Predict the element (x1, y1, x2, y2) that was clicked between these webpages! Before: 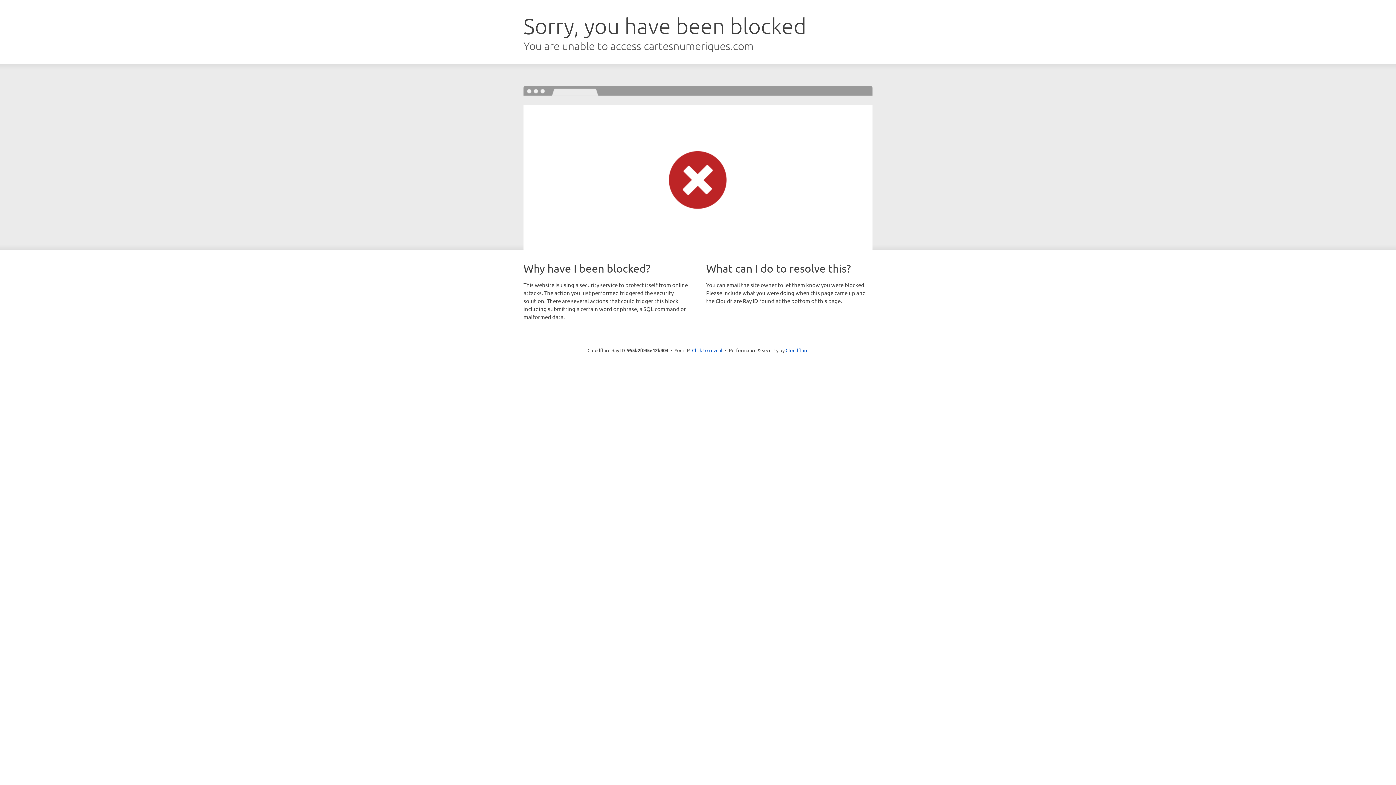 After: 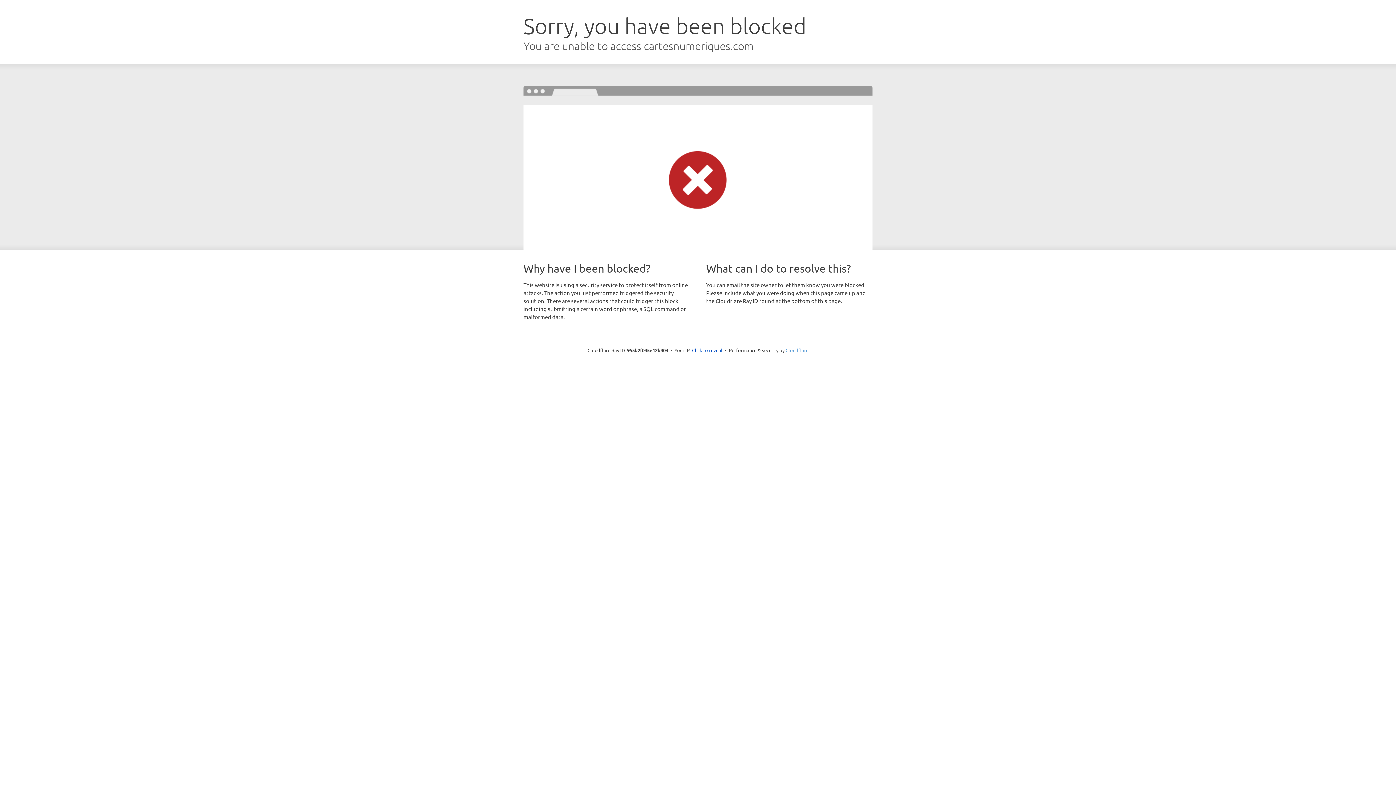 Action: bbox: (785, 347, 808, 353) label: Cloudflare